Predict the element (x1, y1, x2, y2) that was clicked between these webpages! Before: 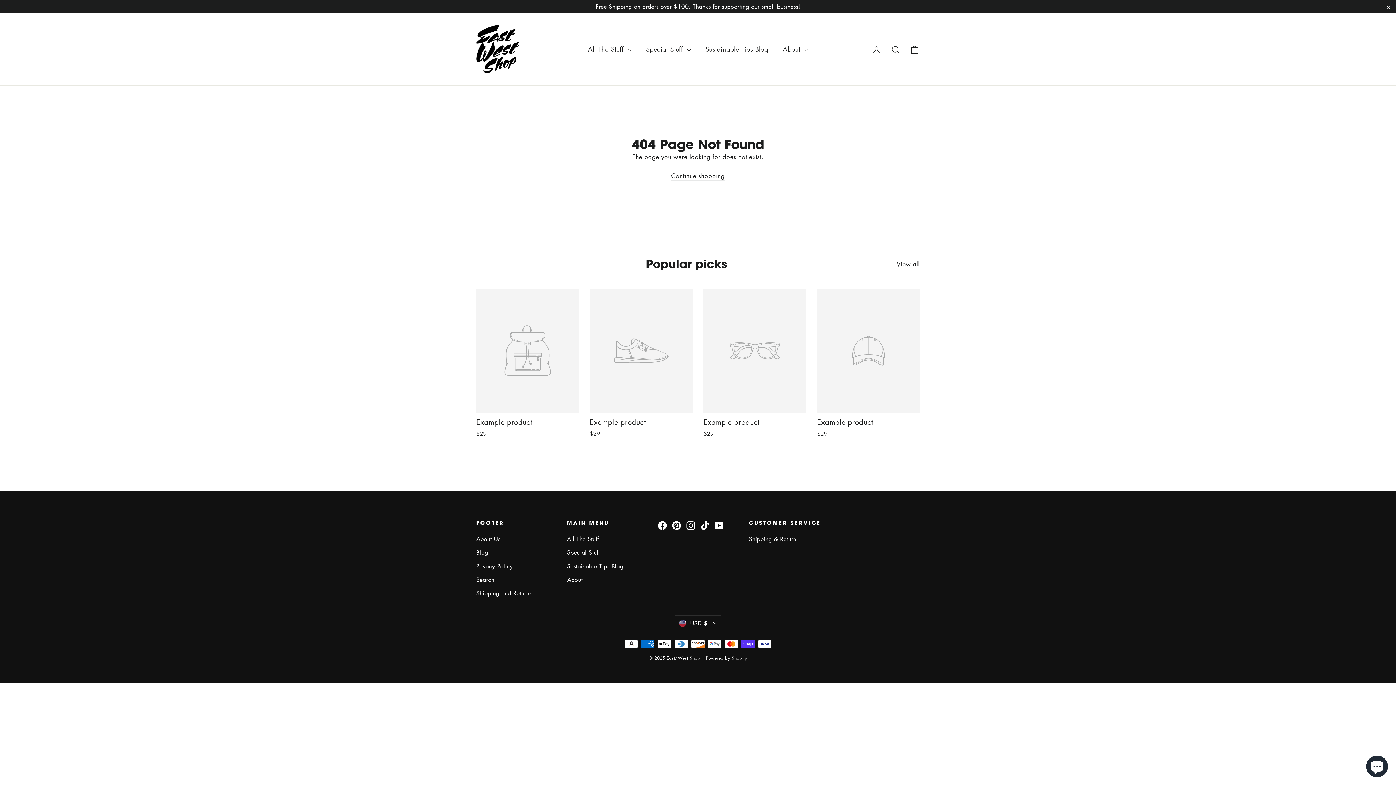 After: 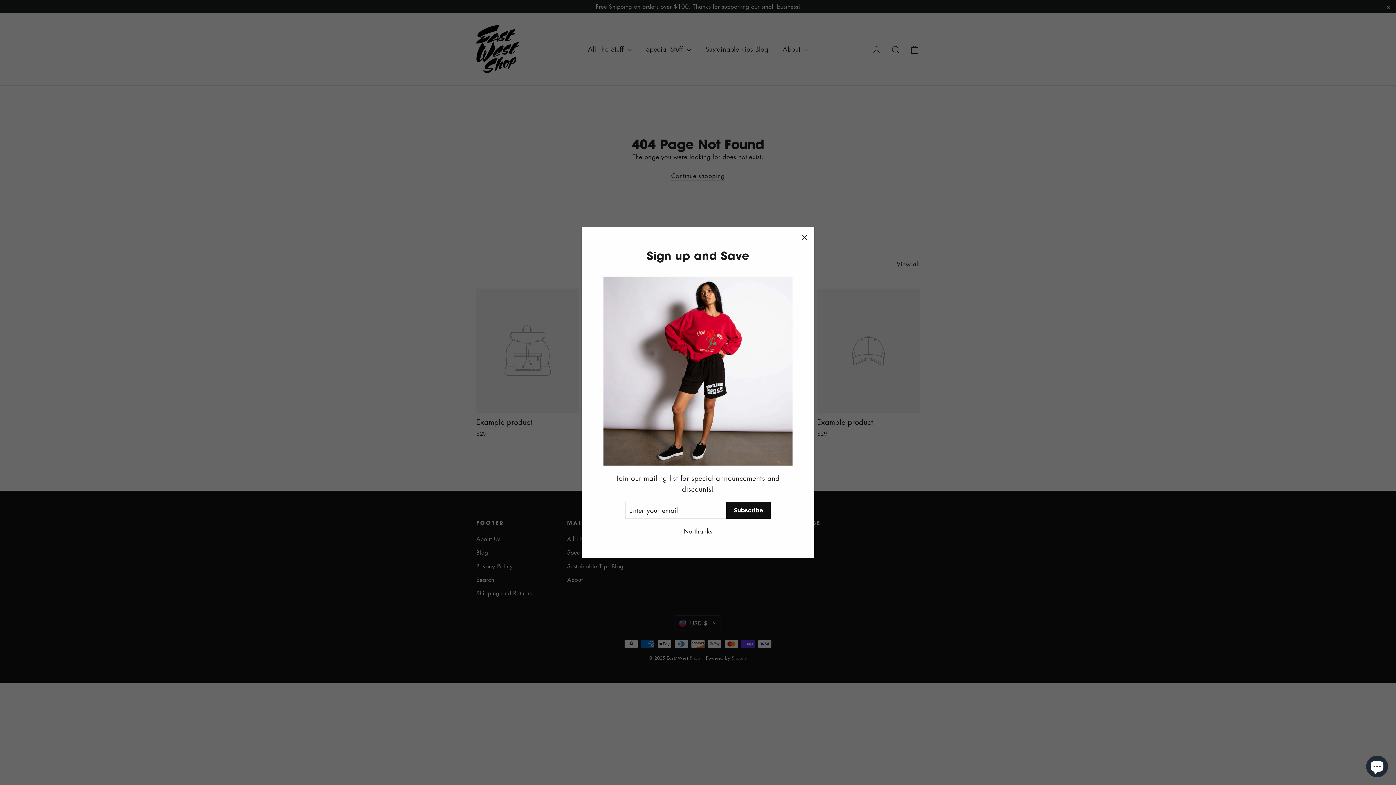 Action: bbox: (672, 520, 681, 530) label: Pinterest